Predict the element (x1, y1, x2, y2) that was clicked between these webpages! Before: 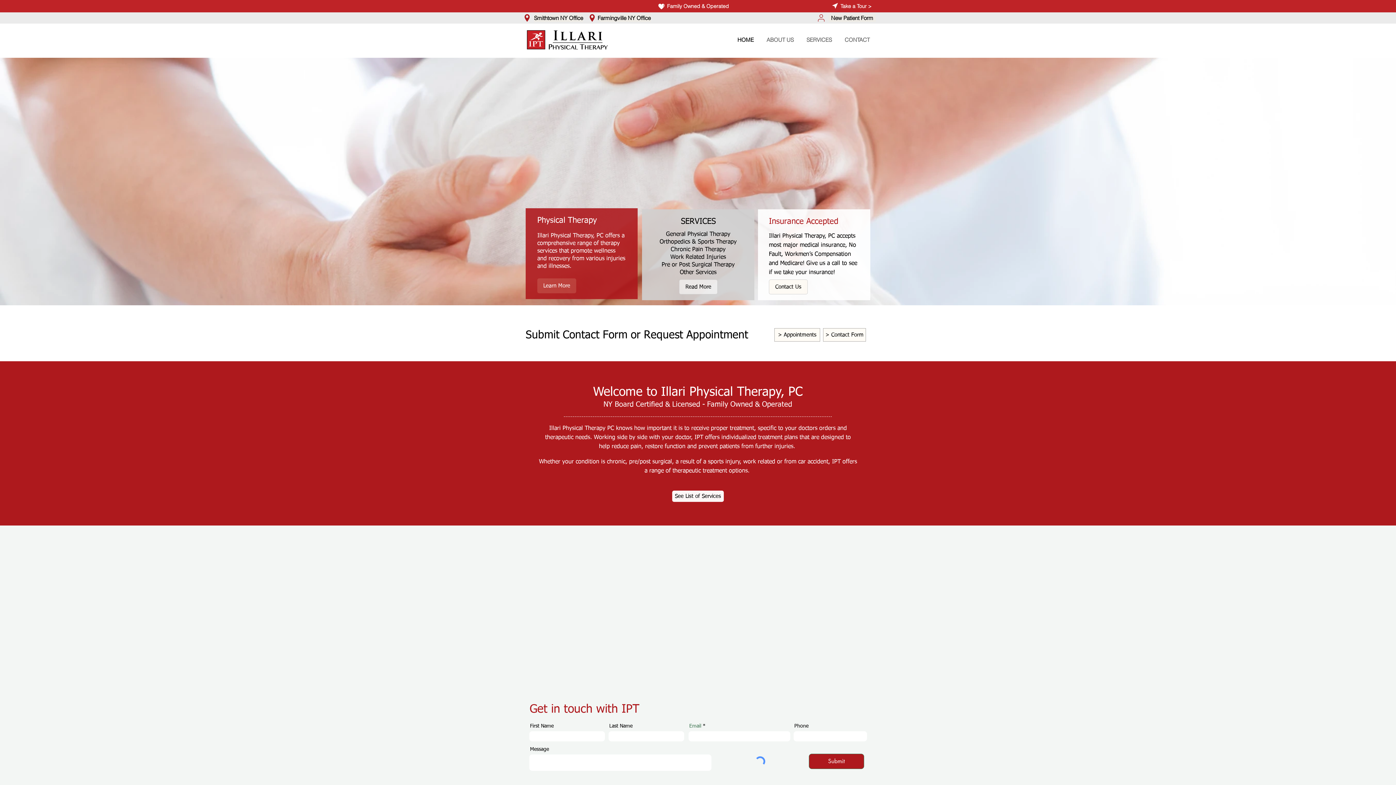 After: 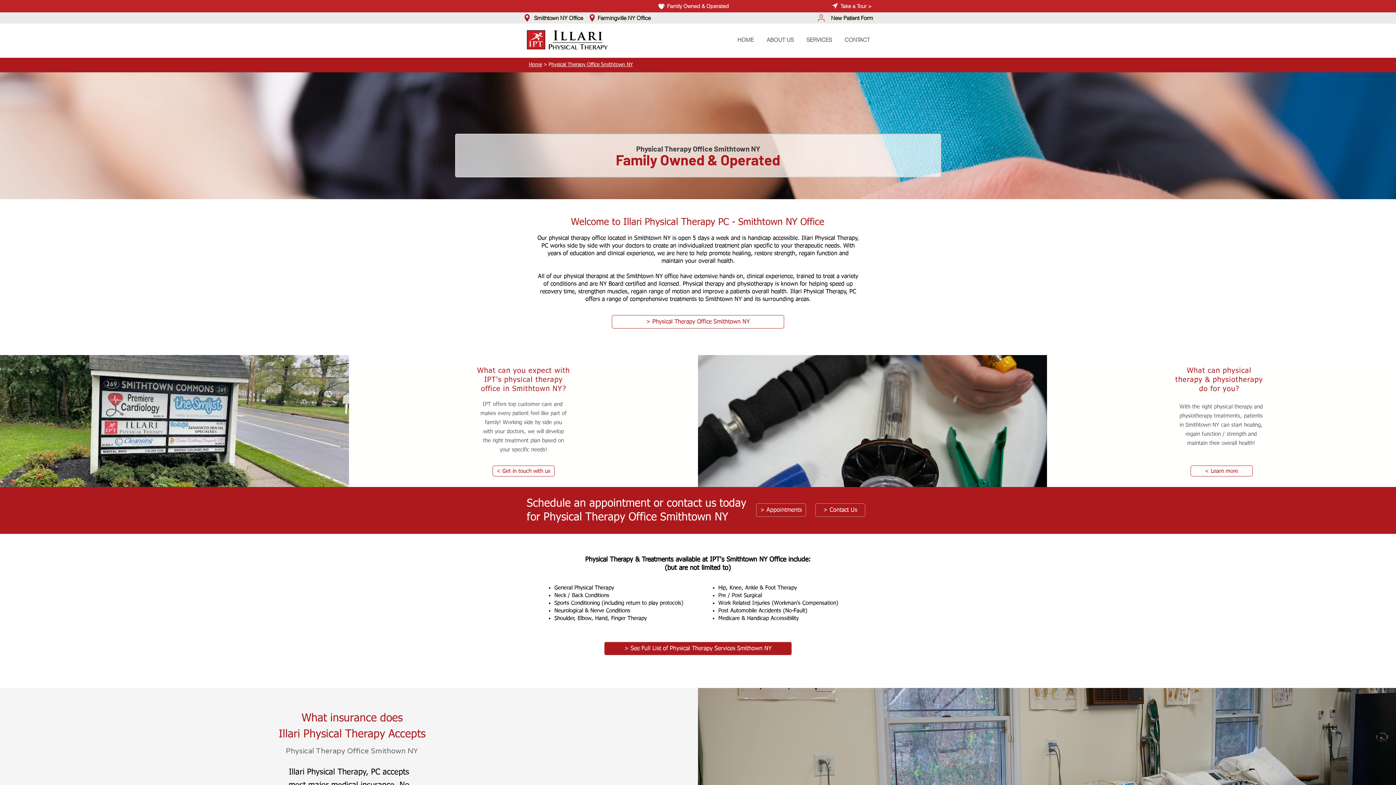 Action: label: Smithtown NY Office bbox: (534, 14, 583, 21)